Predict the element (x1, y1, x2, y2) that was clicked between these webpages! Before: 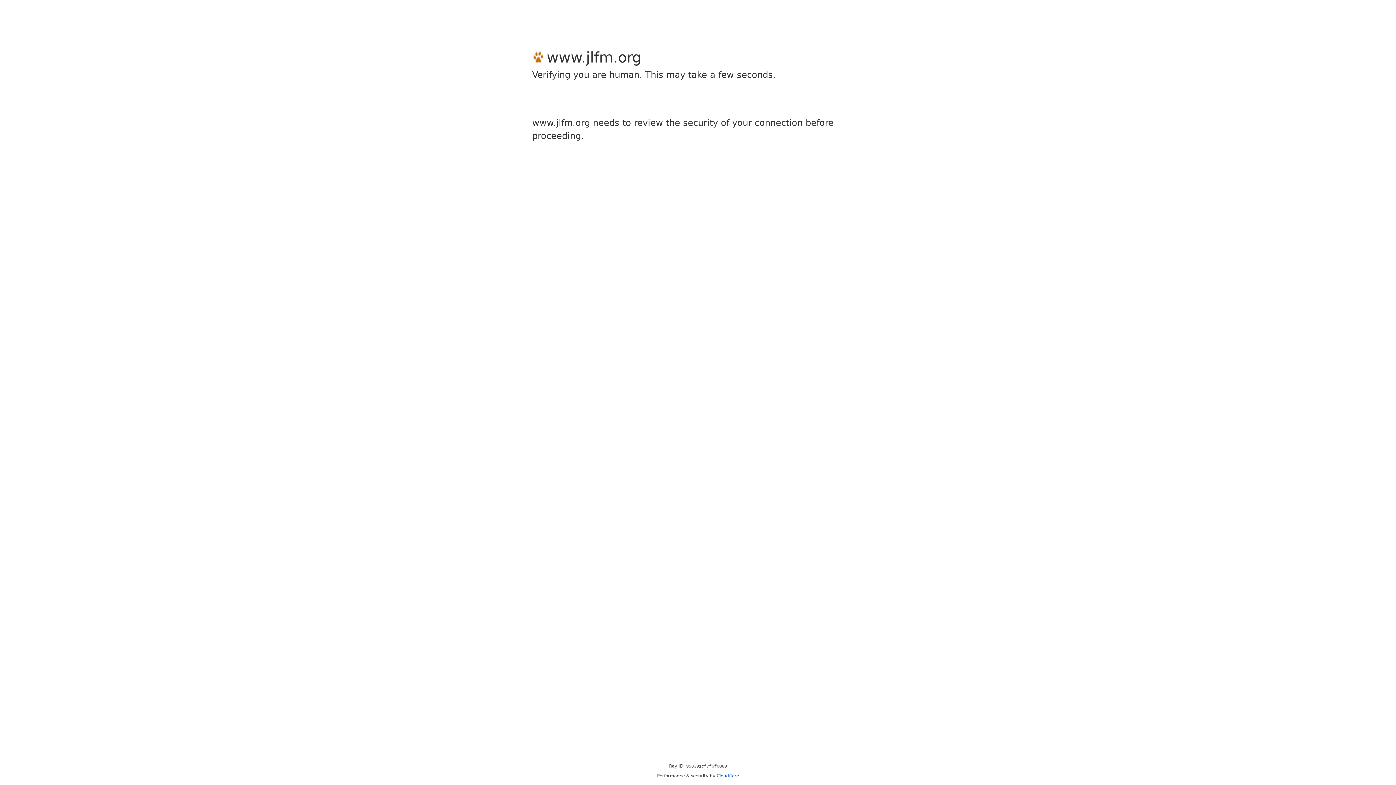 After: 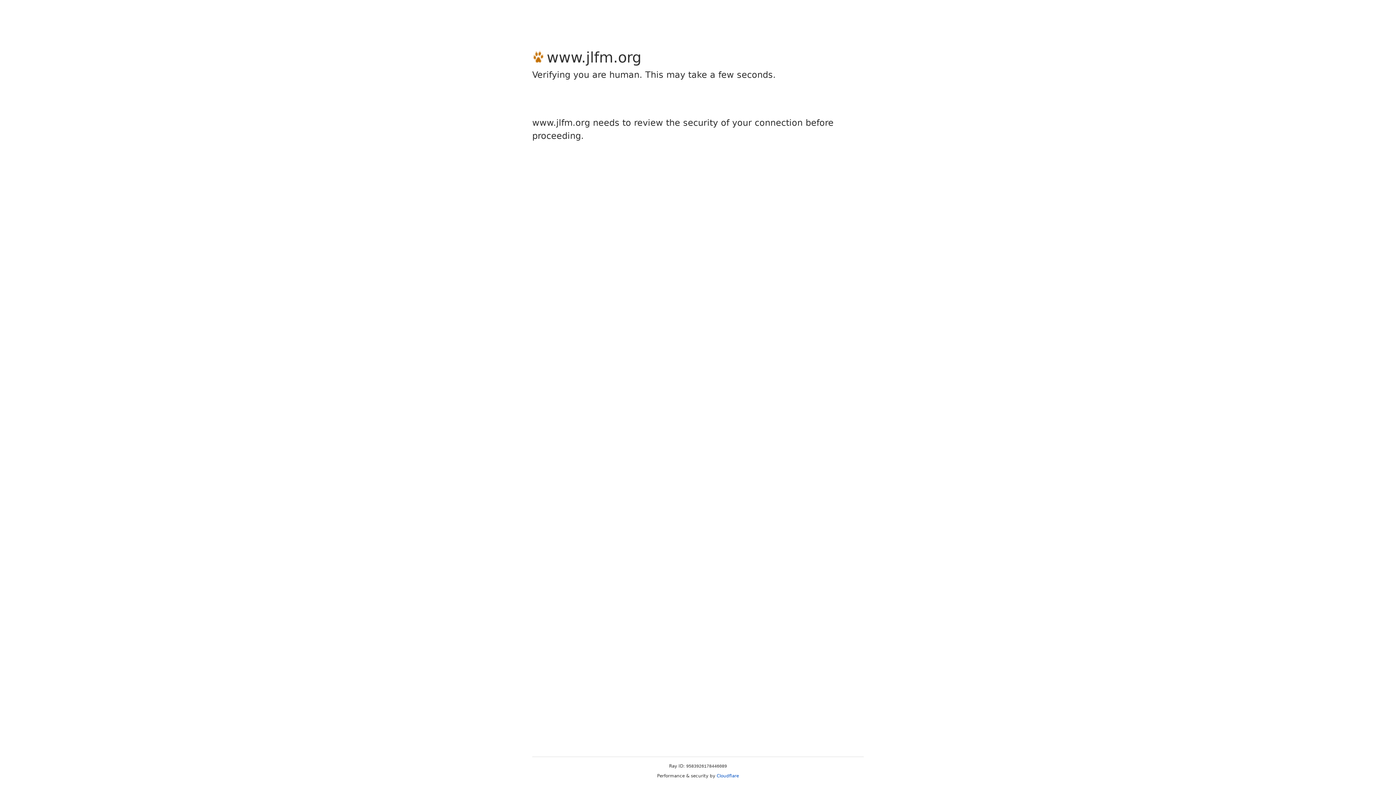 Action: label: Cloudflare bbox: (716, 773, 739, 778)